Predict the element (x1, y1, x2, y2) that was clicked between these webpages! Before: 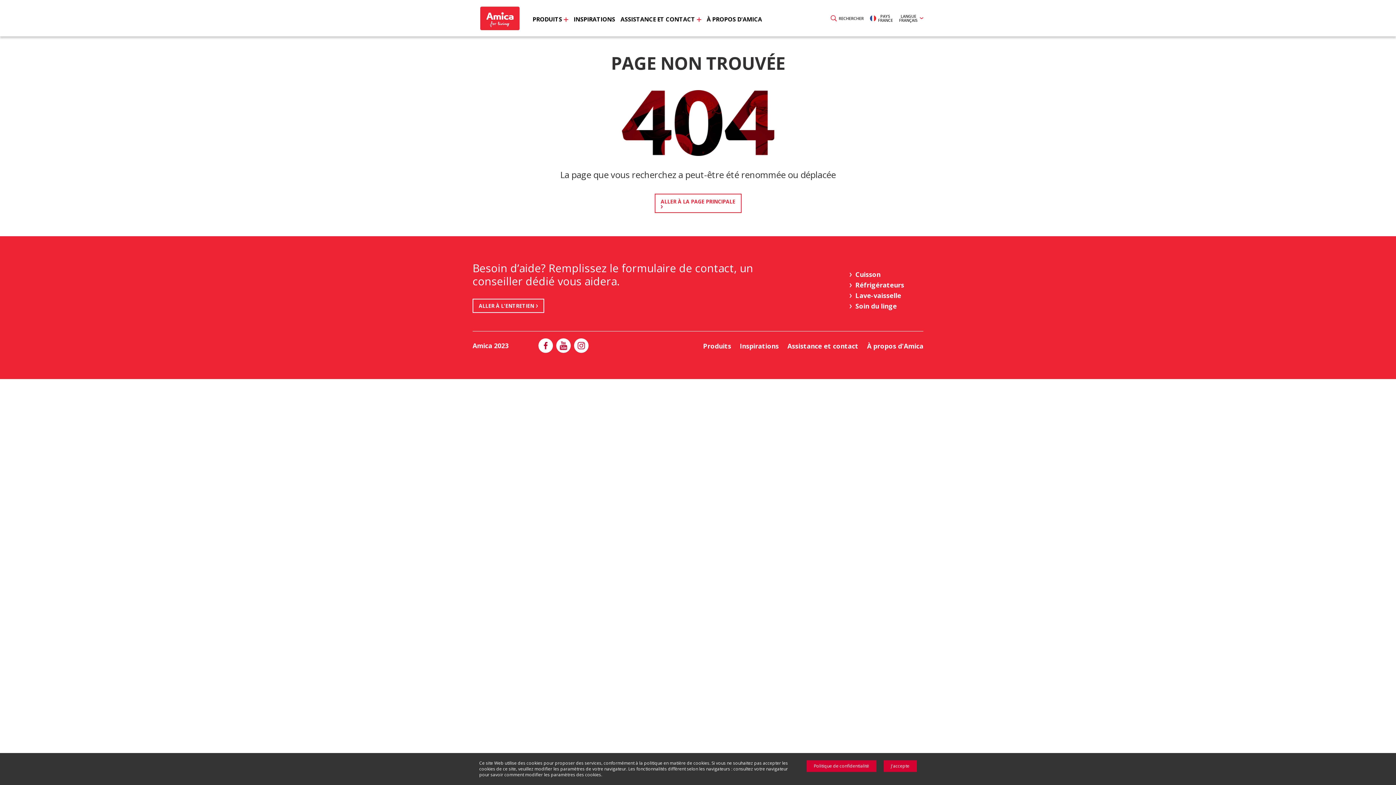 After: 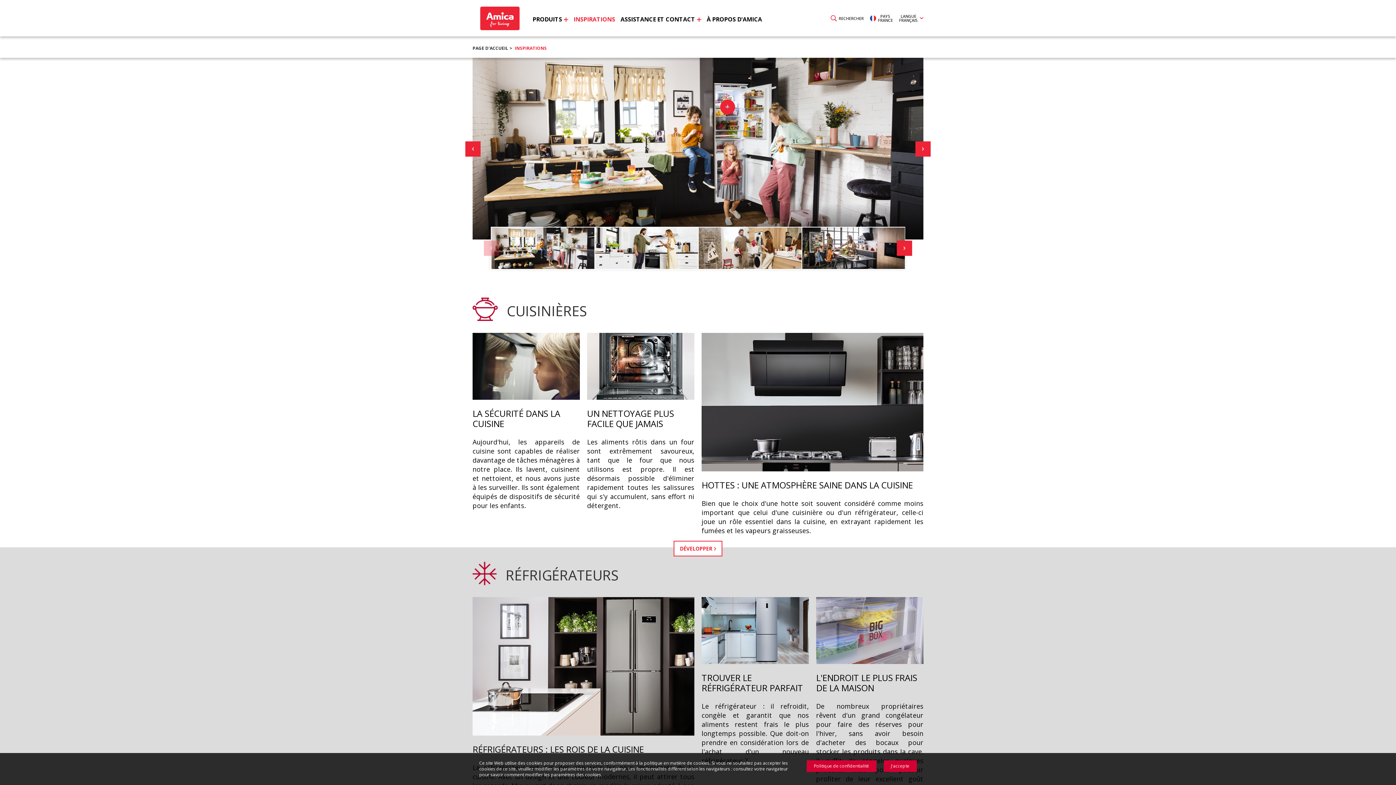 Action: label: INSPIRATIONS bbox: (573, 16, 615, 36)